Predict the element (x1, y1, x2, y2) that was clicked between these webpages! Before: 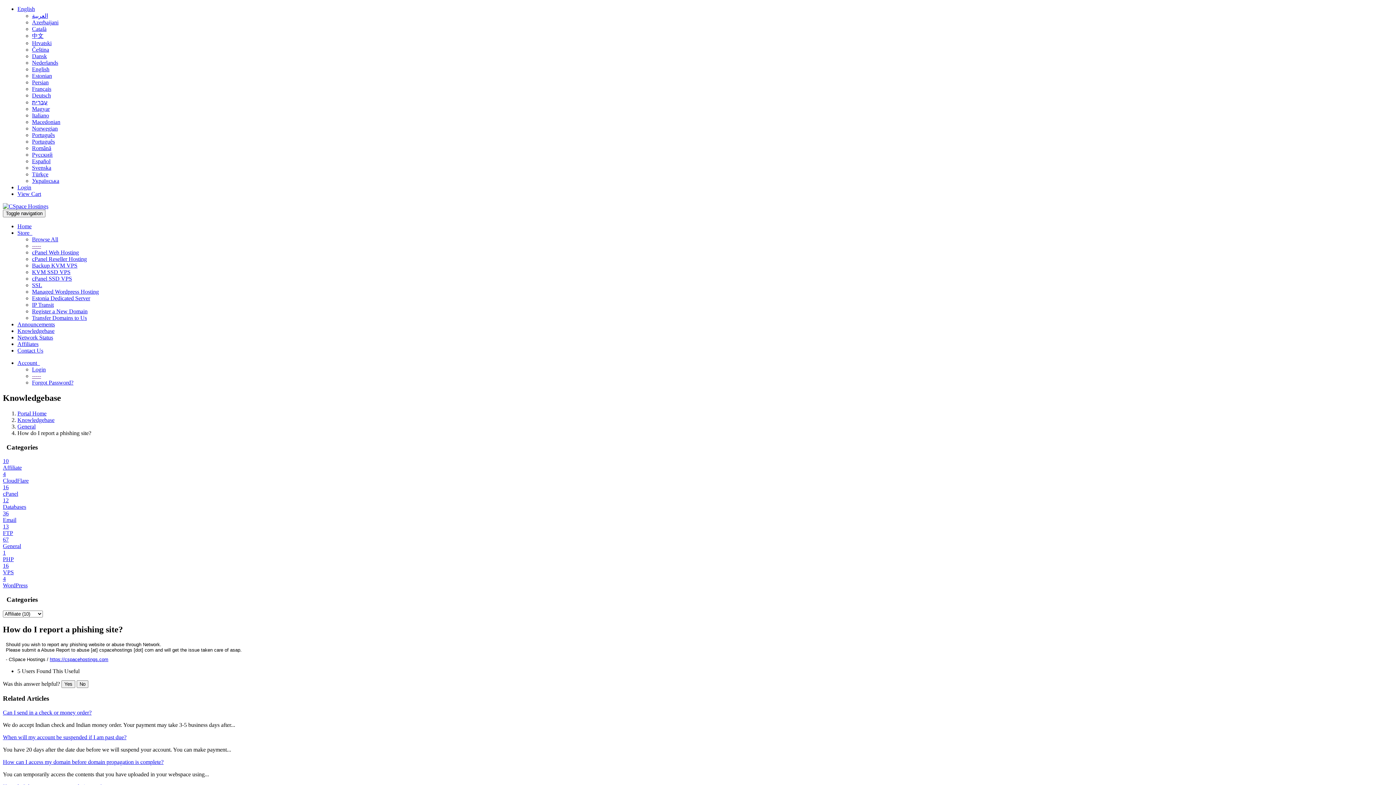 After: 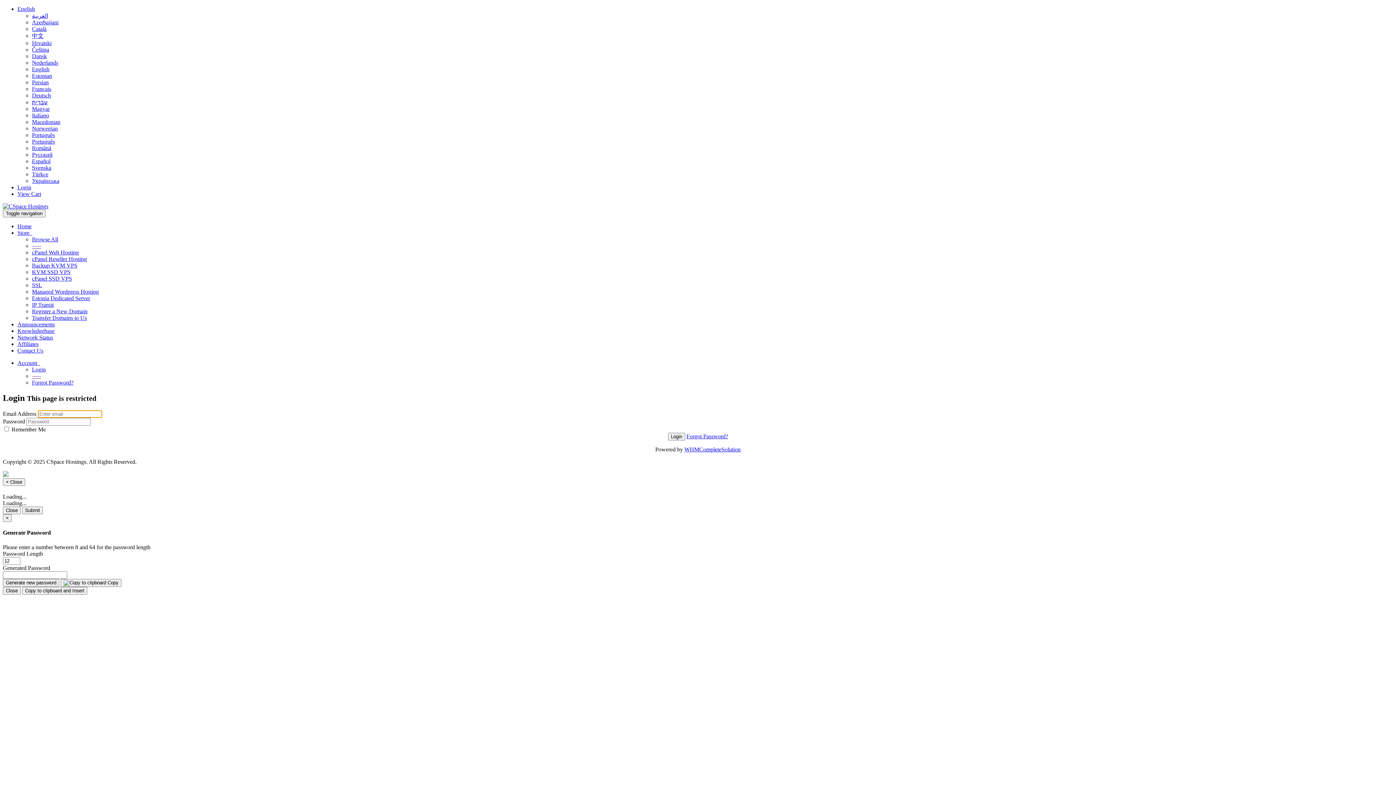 Action: label: Login bbox: (32, 366, 45, 372)